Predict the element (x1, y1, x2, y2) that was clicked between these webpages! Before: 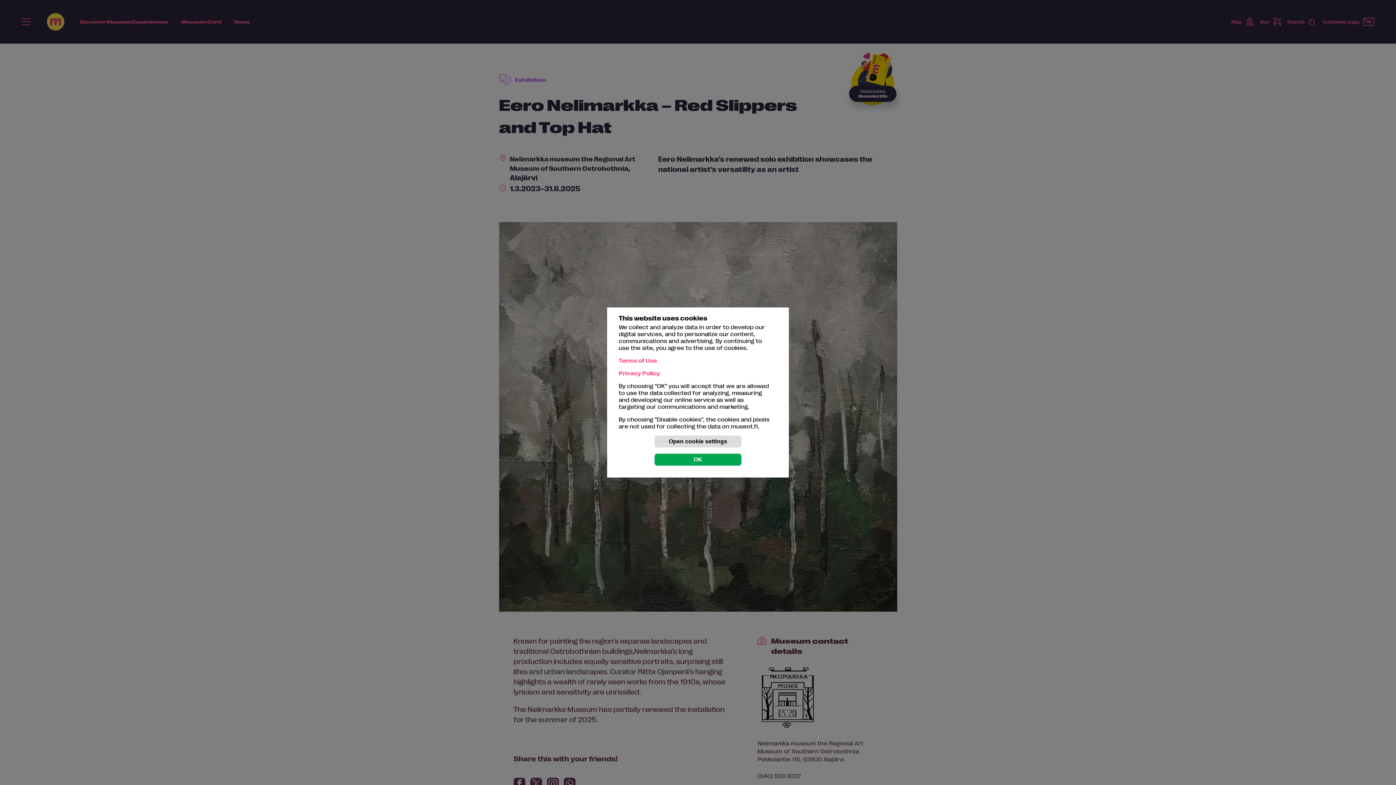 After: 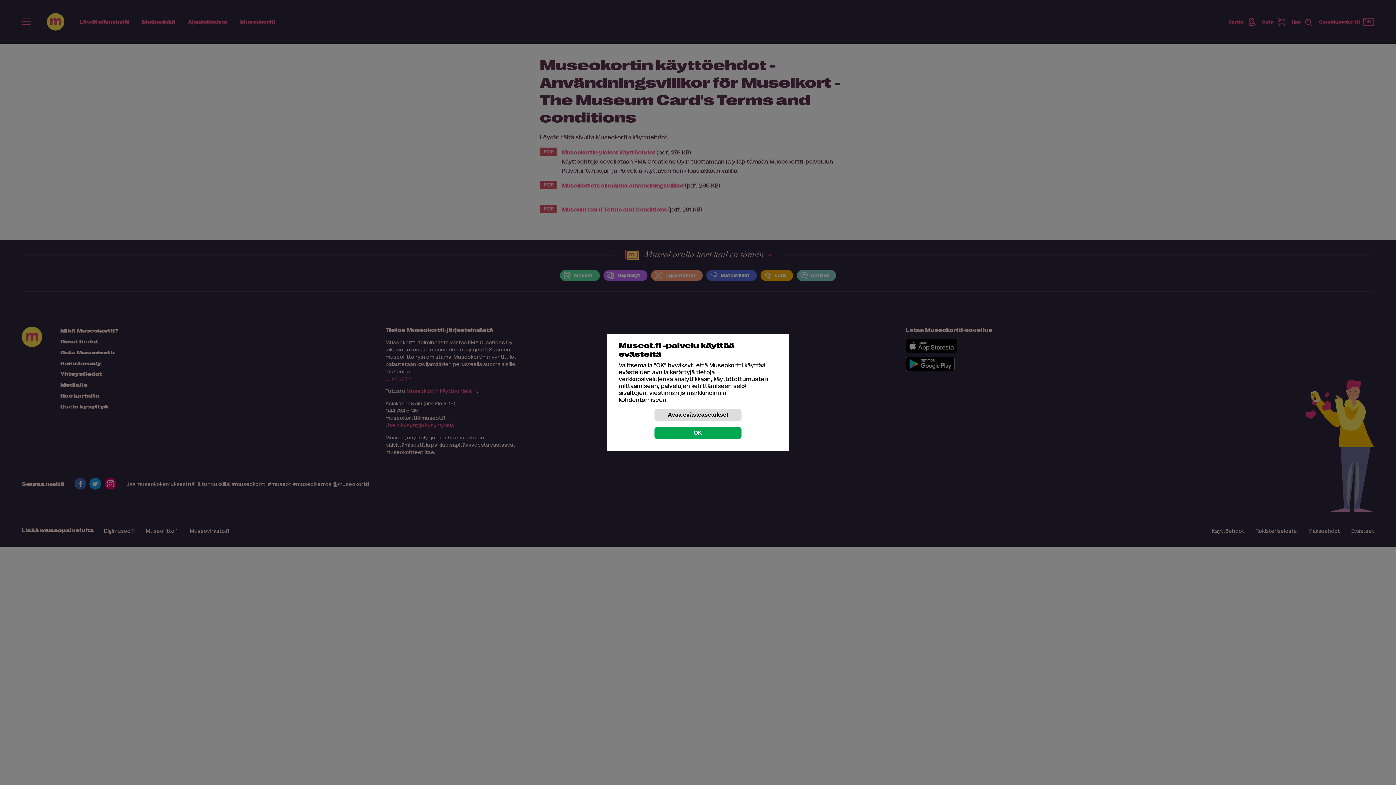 Action: label: Terms of Use bbox: (618, 357, 657, 364)